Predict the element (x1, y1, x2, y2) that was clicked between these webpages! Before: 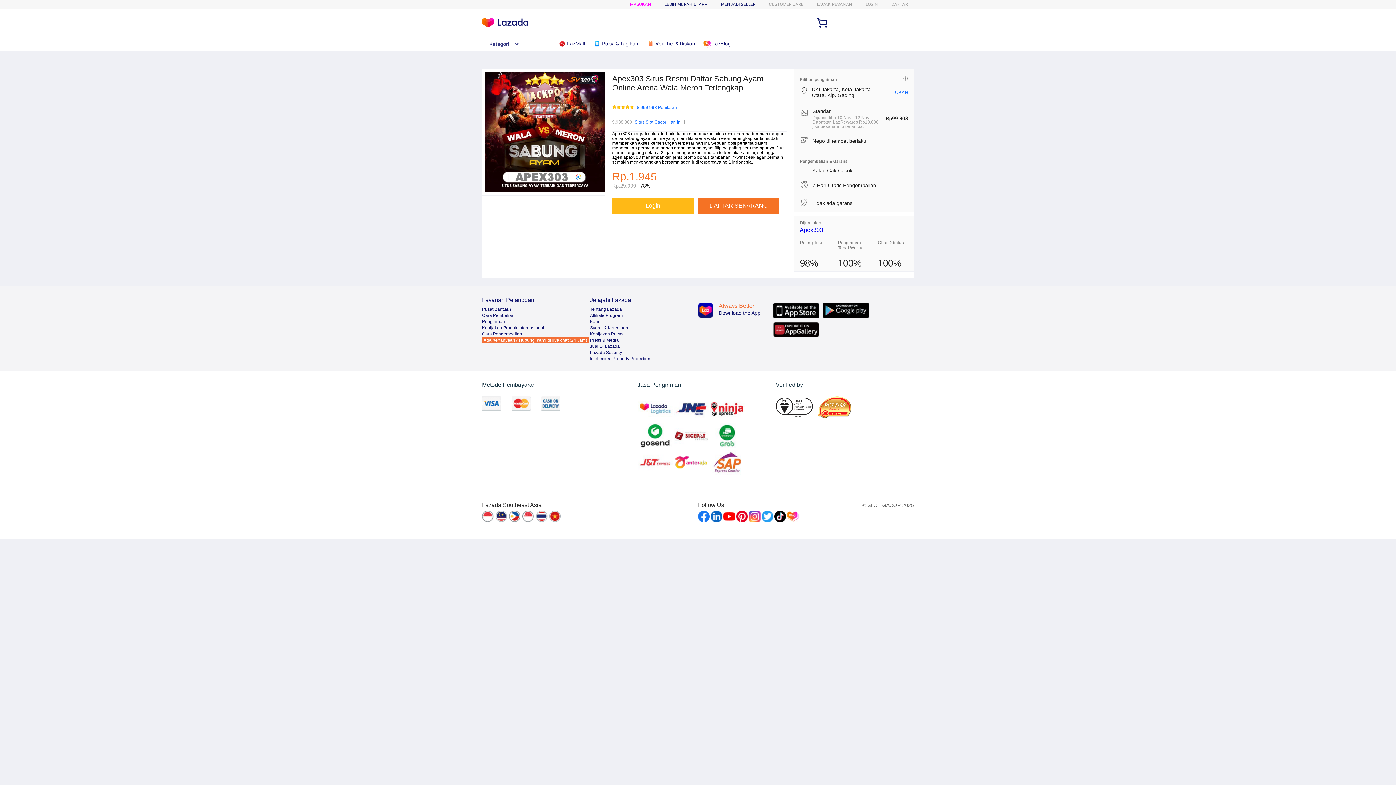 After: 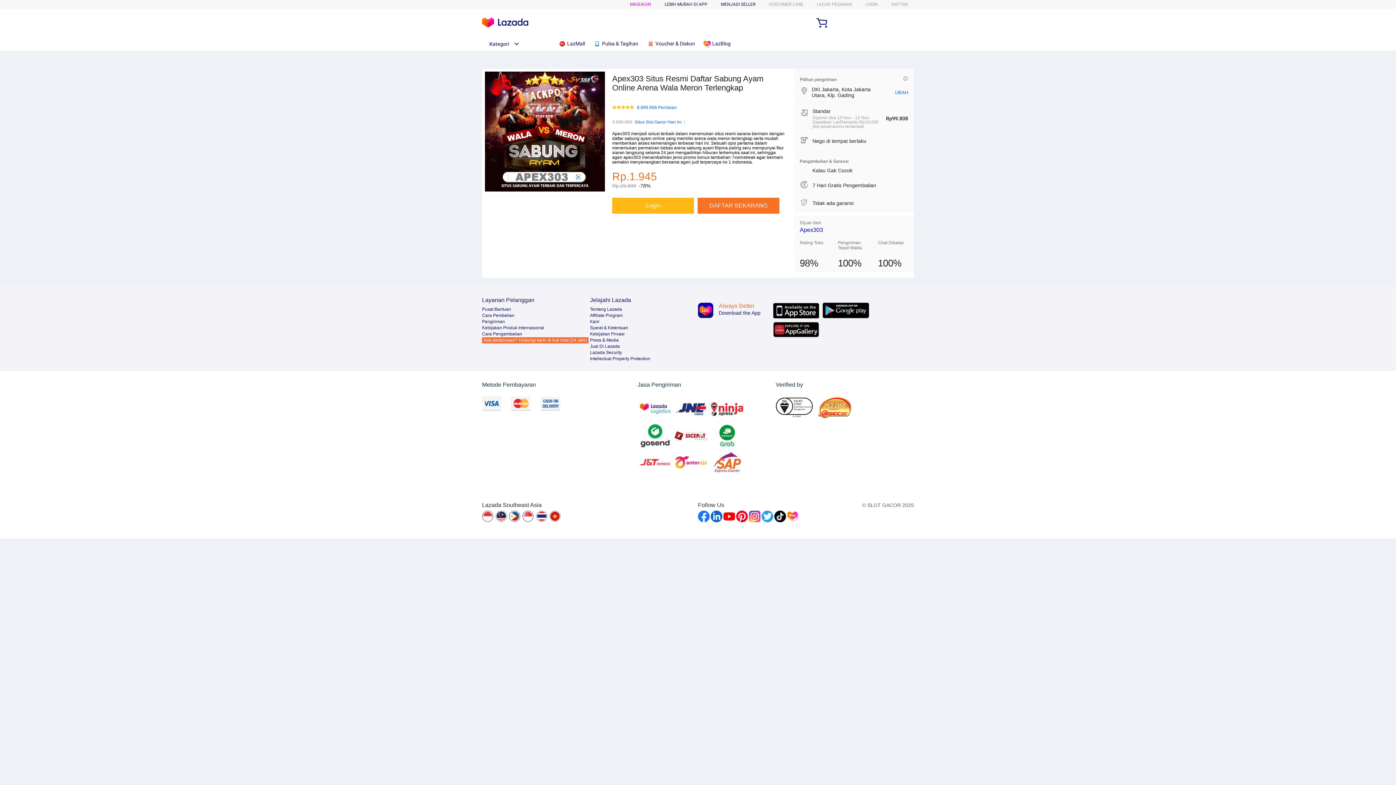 Action: bbox: (549, 510, 561, 523)